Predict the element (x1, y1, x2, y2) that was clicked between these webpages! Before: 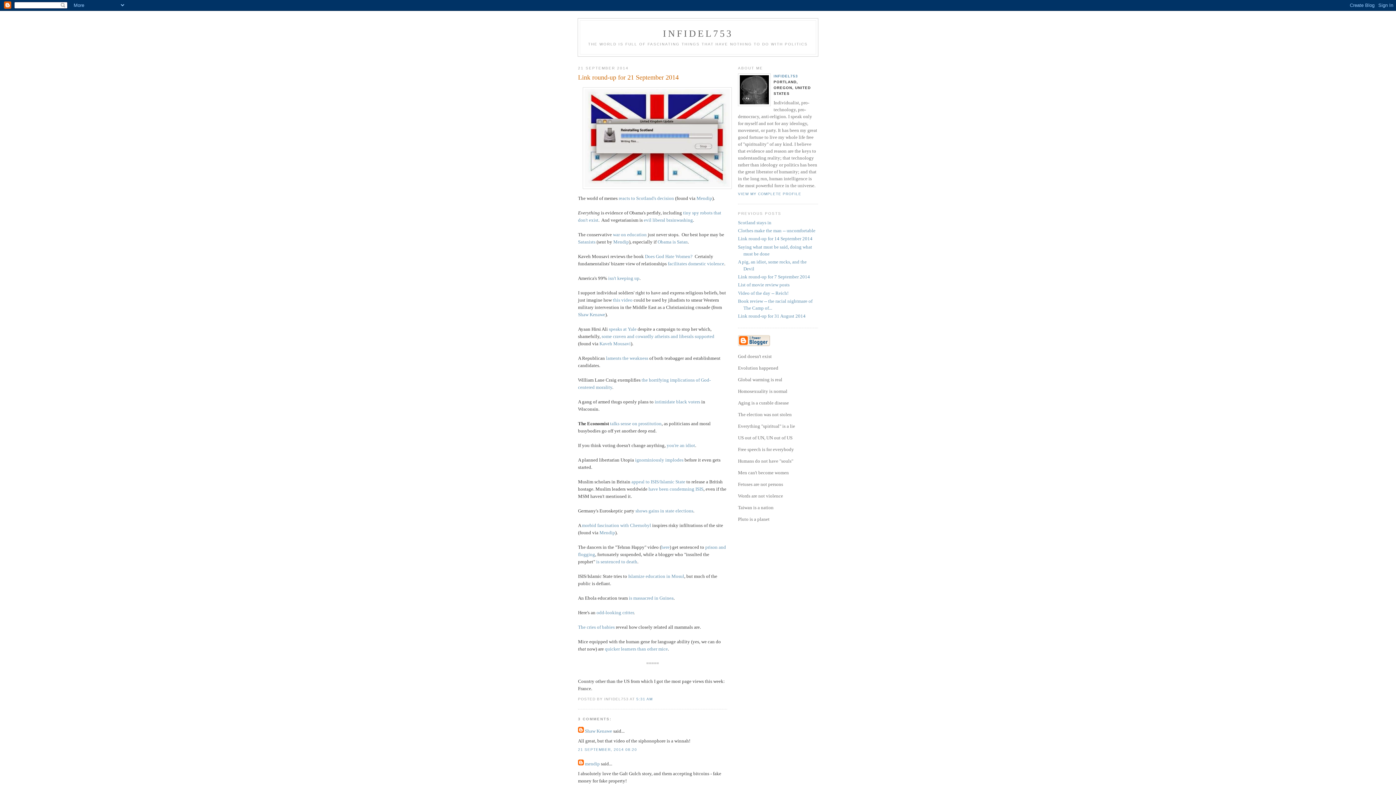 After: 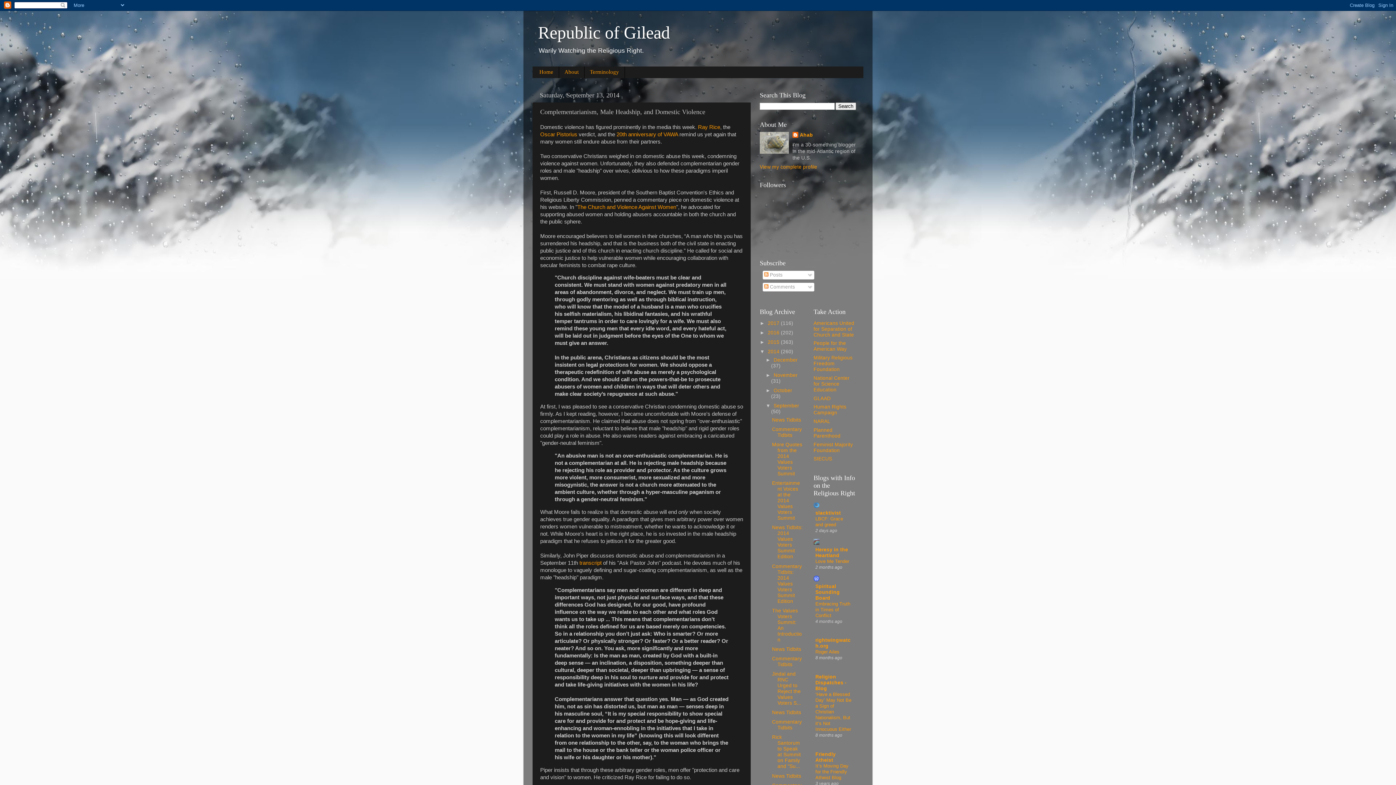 Action: label: facilitates domestic violence bbox: (668, 260, 724, 266)